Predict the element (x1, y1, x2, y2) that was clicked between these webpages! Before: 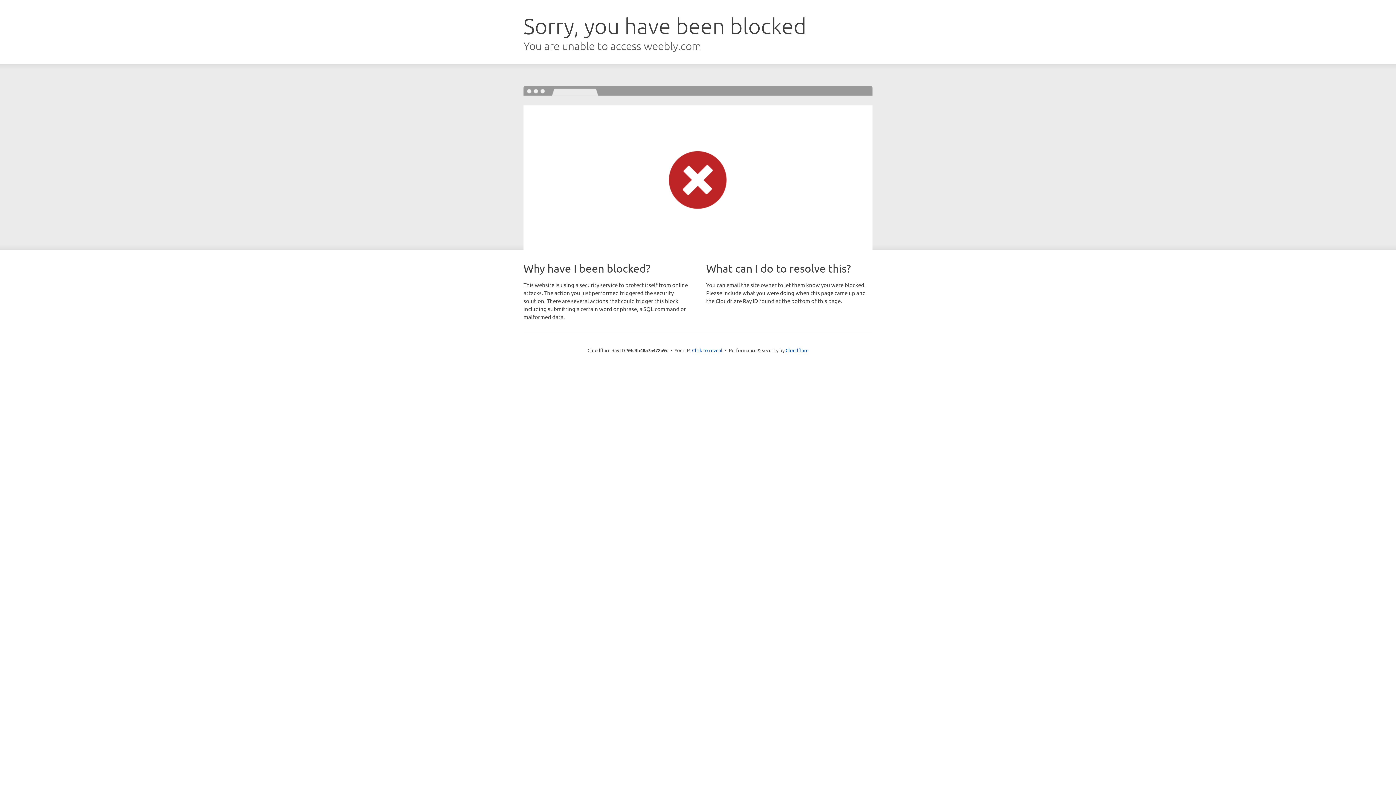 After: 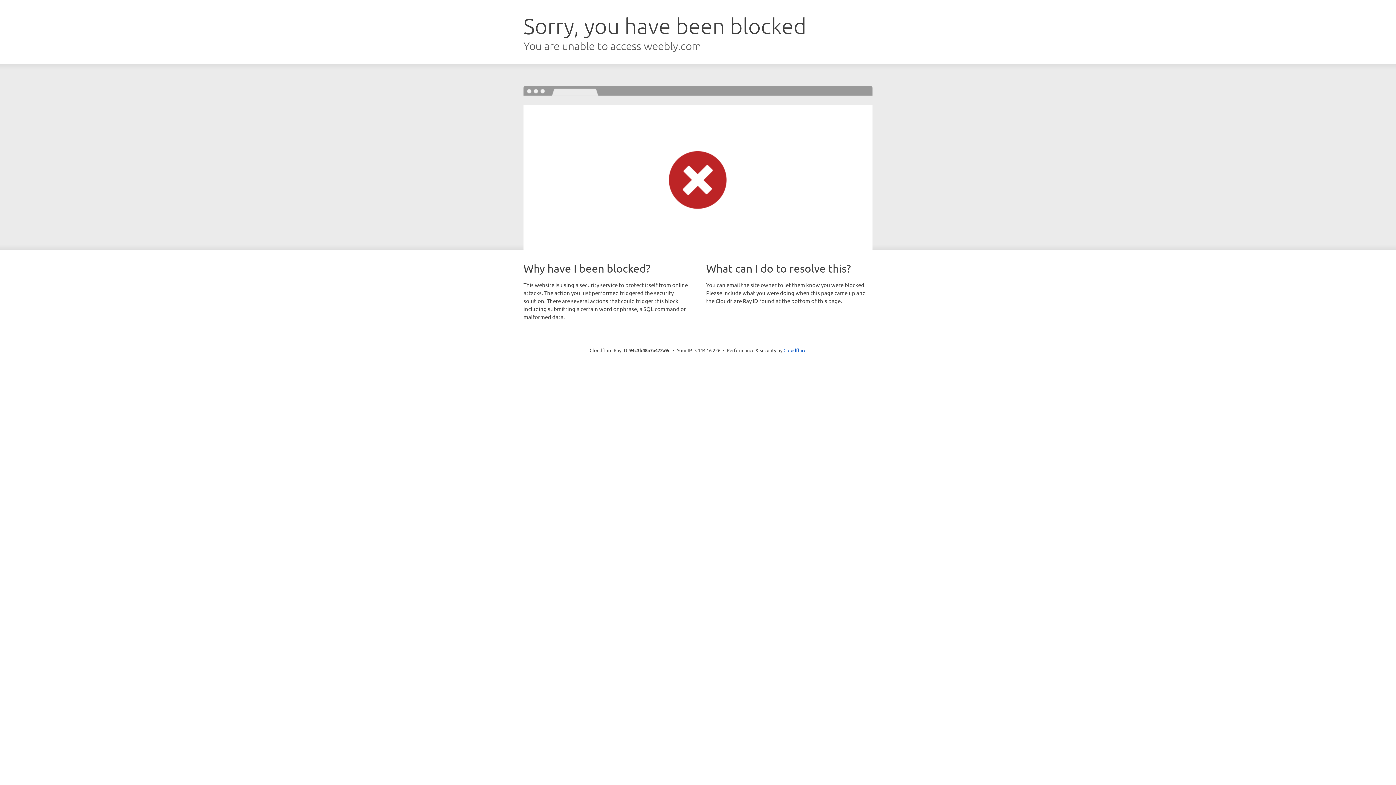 Action: label: Click to reveal bbox: (692, 346, 722, 353)